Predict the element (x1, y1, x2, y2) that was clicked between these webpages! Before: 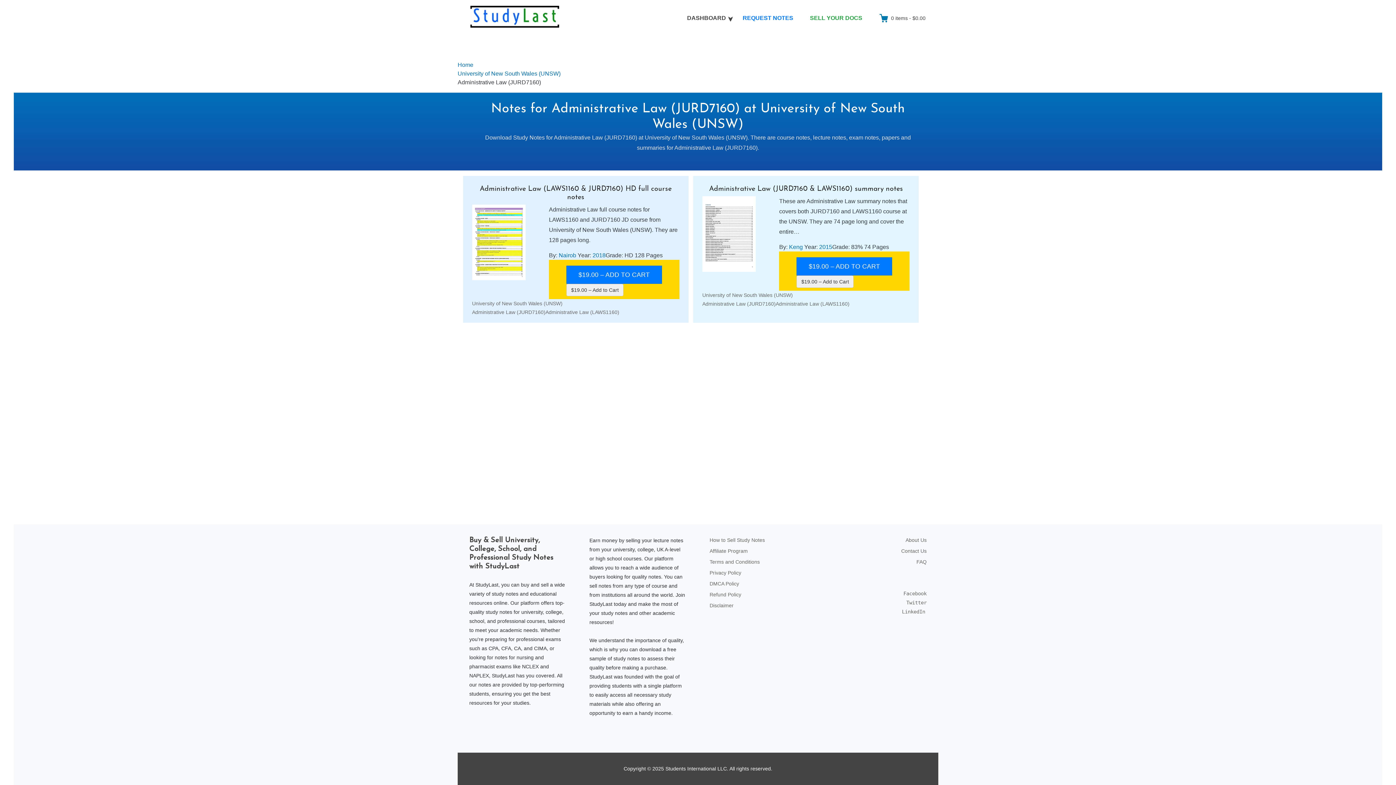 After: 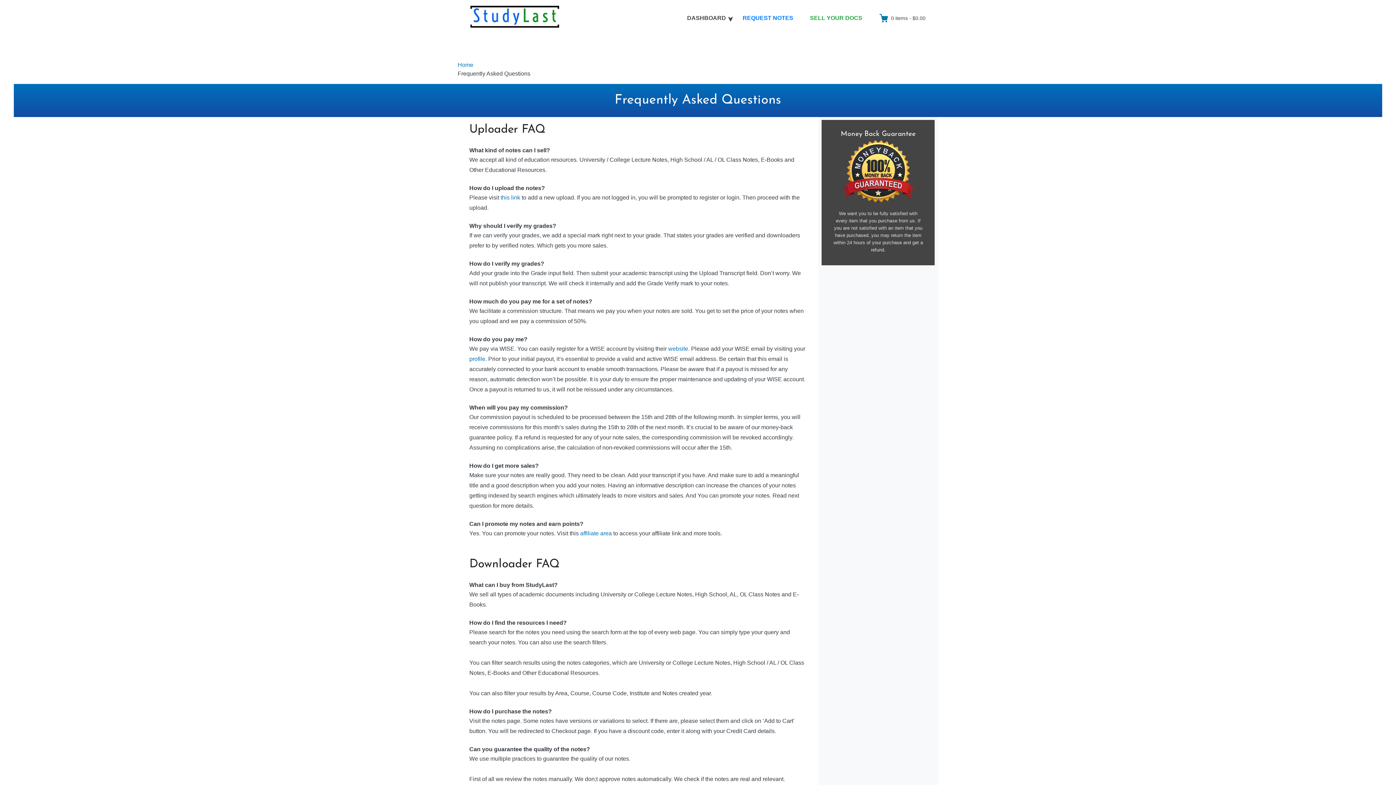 Action: bbox: (916, 558, 926, 566) label: FAQ